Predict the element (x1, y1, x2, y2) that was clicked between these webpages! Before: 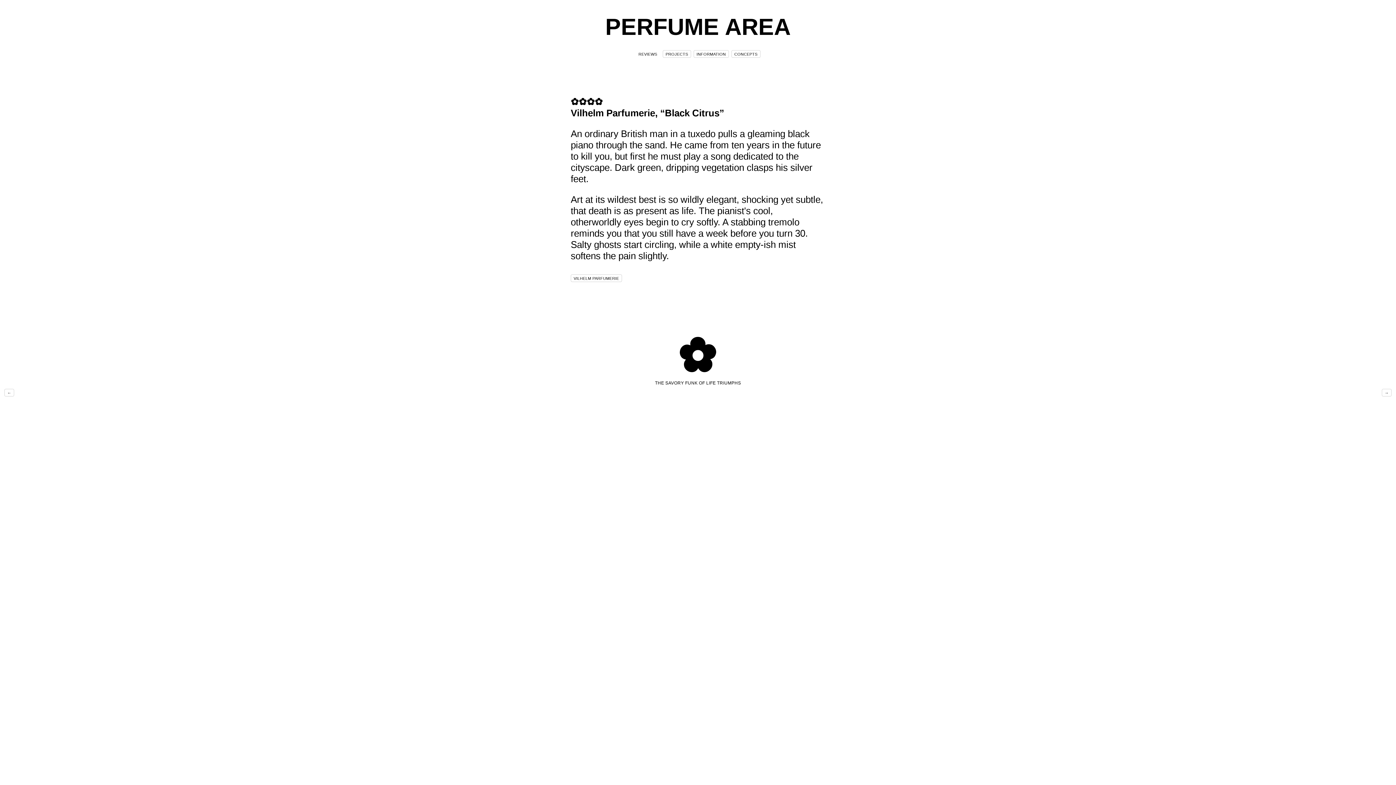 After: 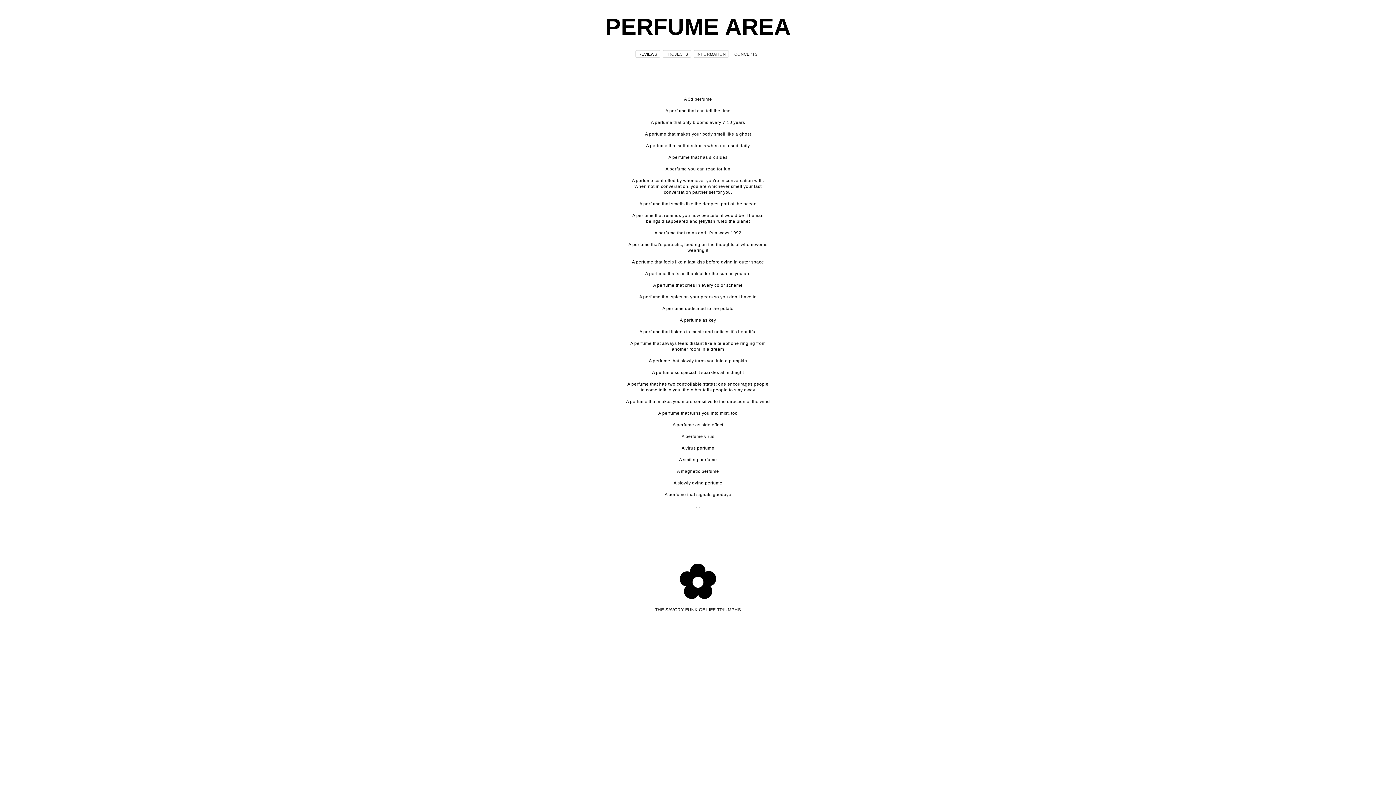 Action: bbox: (731, 50, 760, 57) label: CONCEPTS